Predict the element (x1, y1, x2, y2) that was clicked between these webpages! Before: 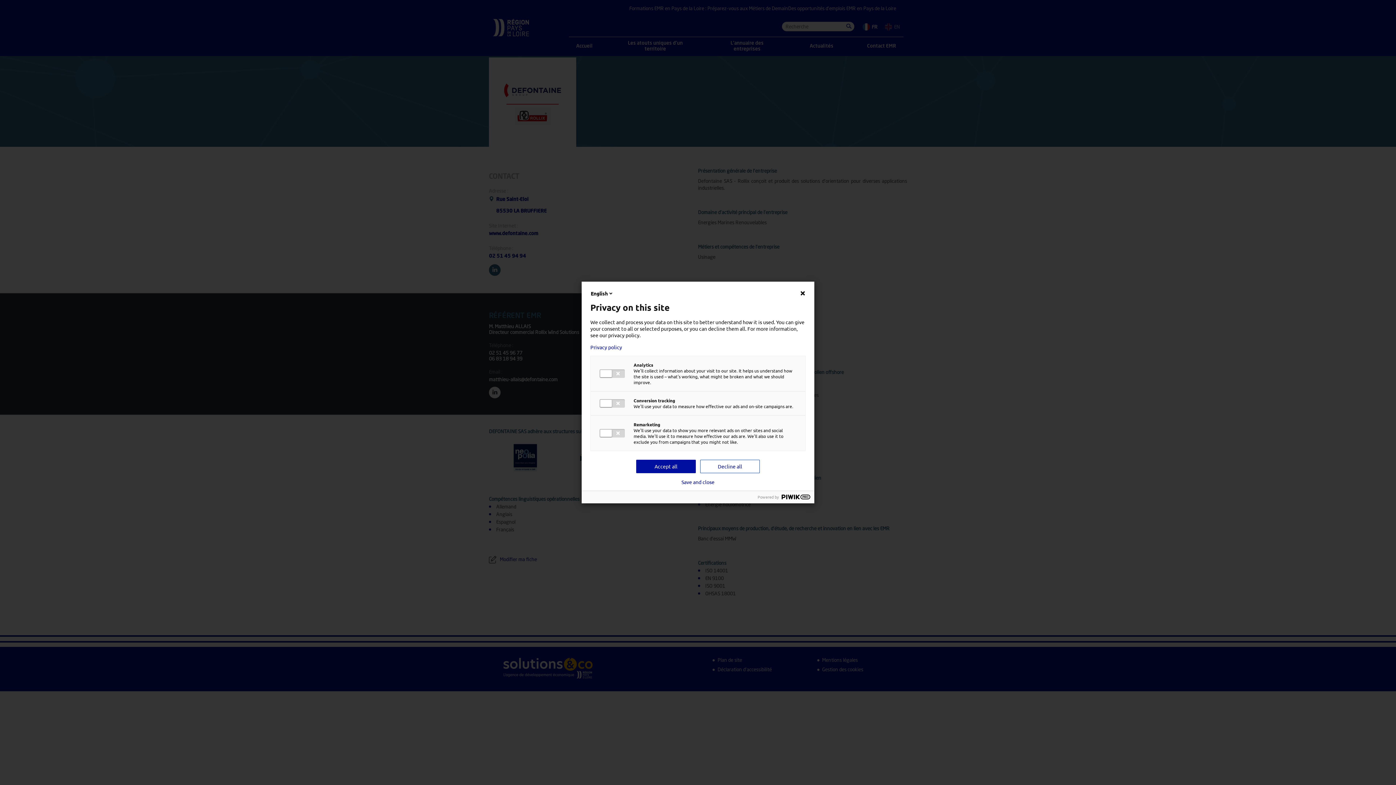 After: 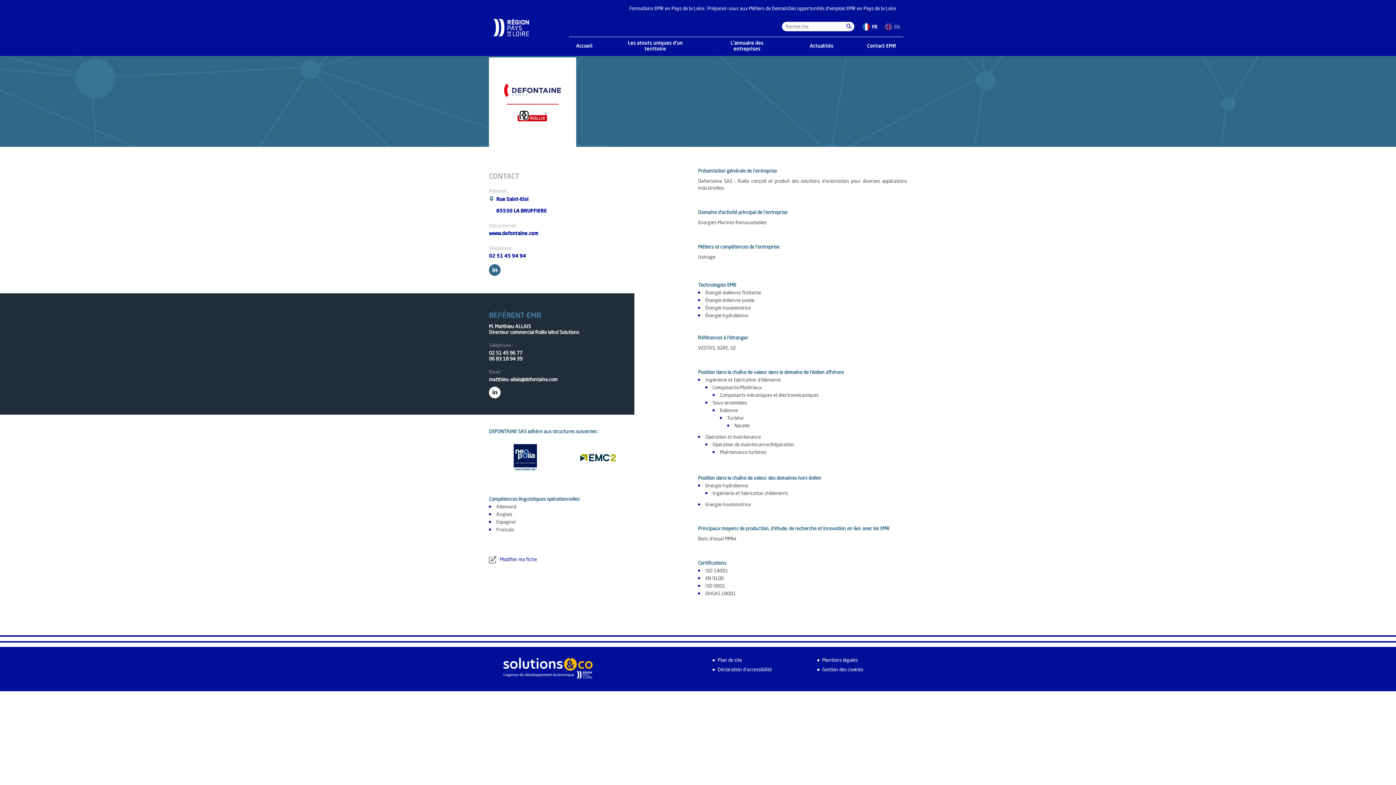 Action: bbox: (681, 479, 714, 485) label: Save and close